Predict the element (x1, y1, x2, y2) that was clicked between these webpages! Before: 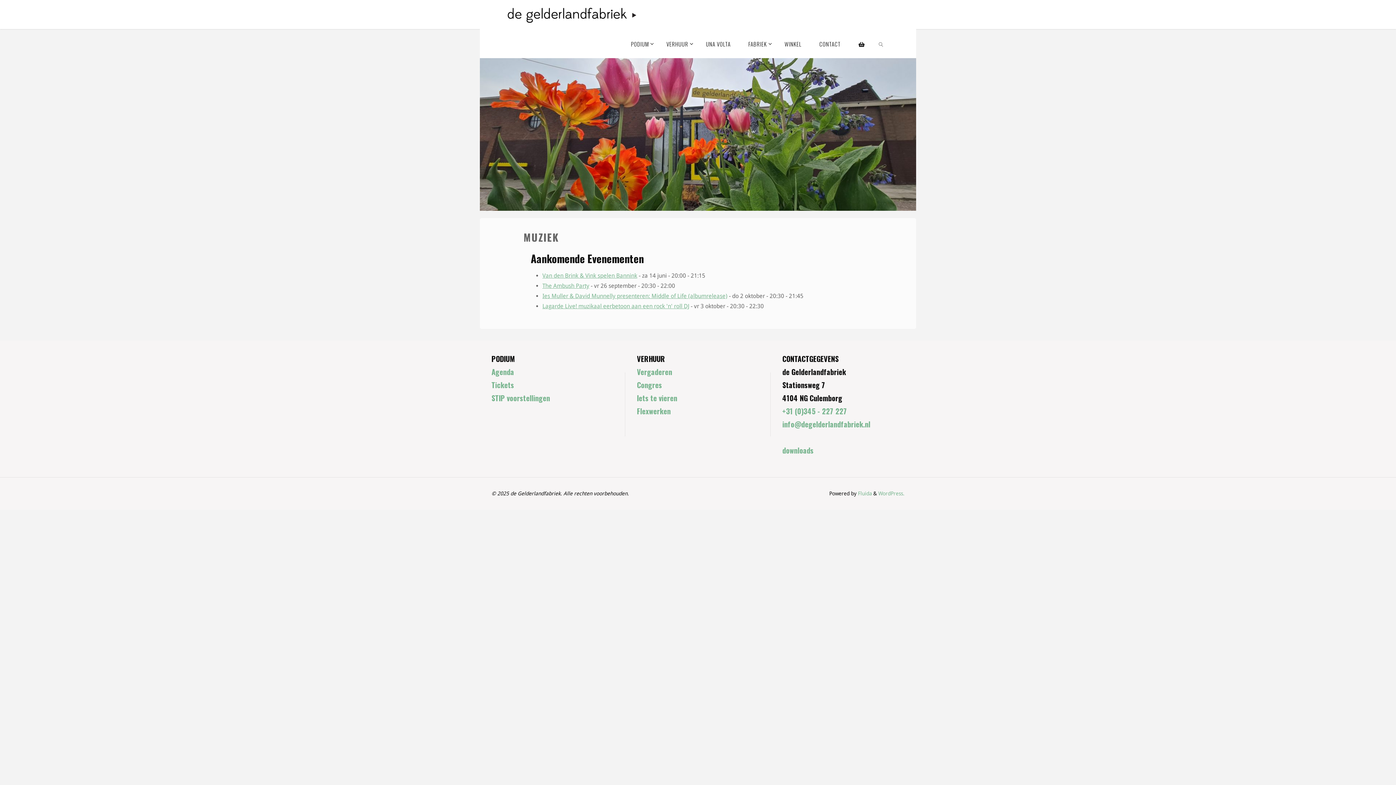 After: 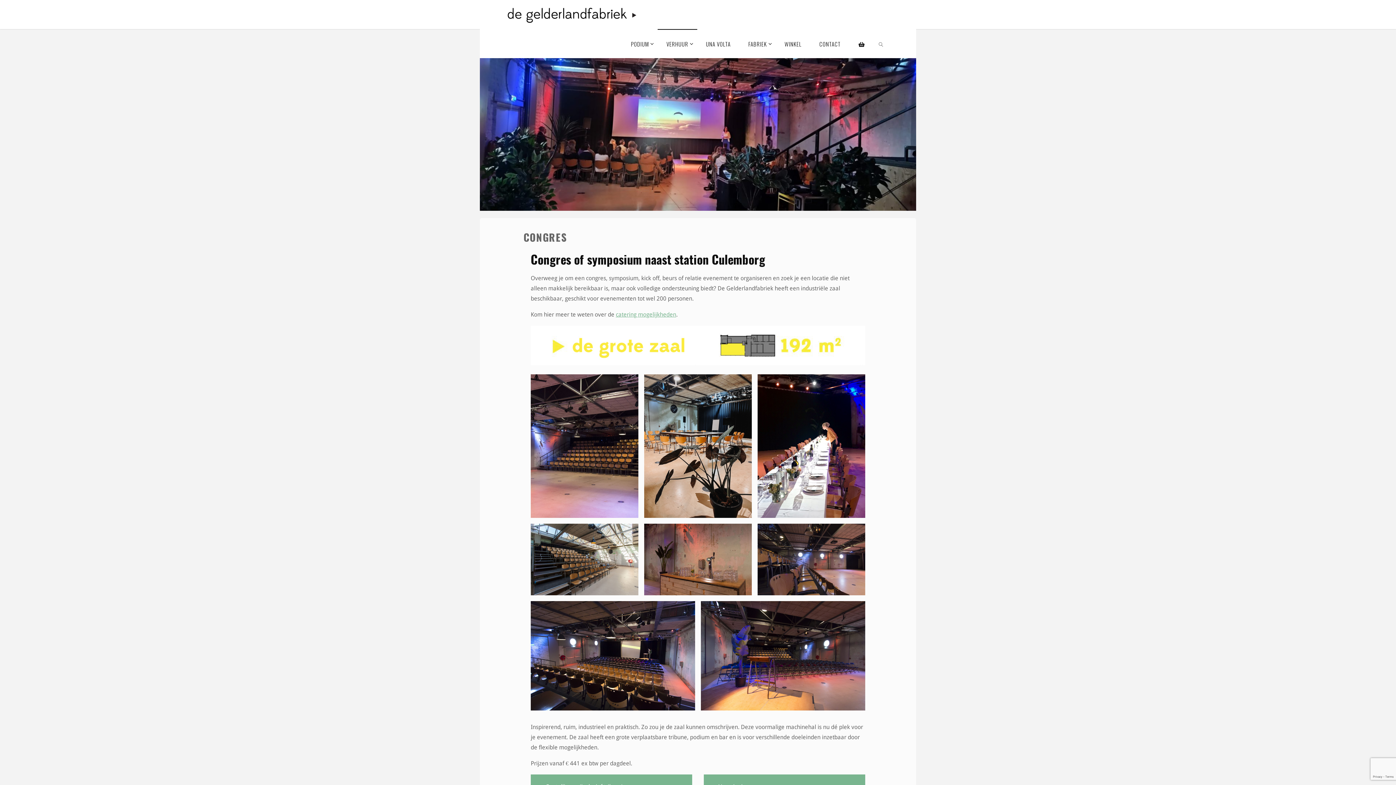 Action: label: Congres bbox: (637, 379, 662, 390)